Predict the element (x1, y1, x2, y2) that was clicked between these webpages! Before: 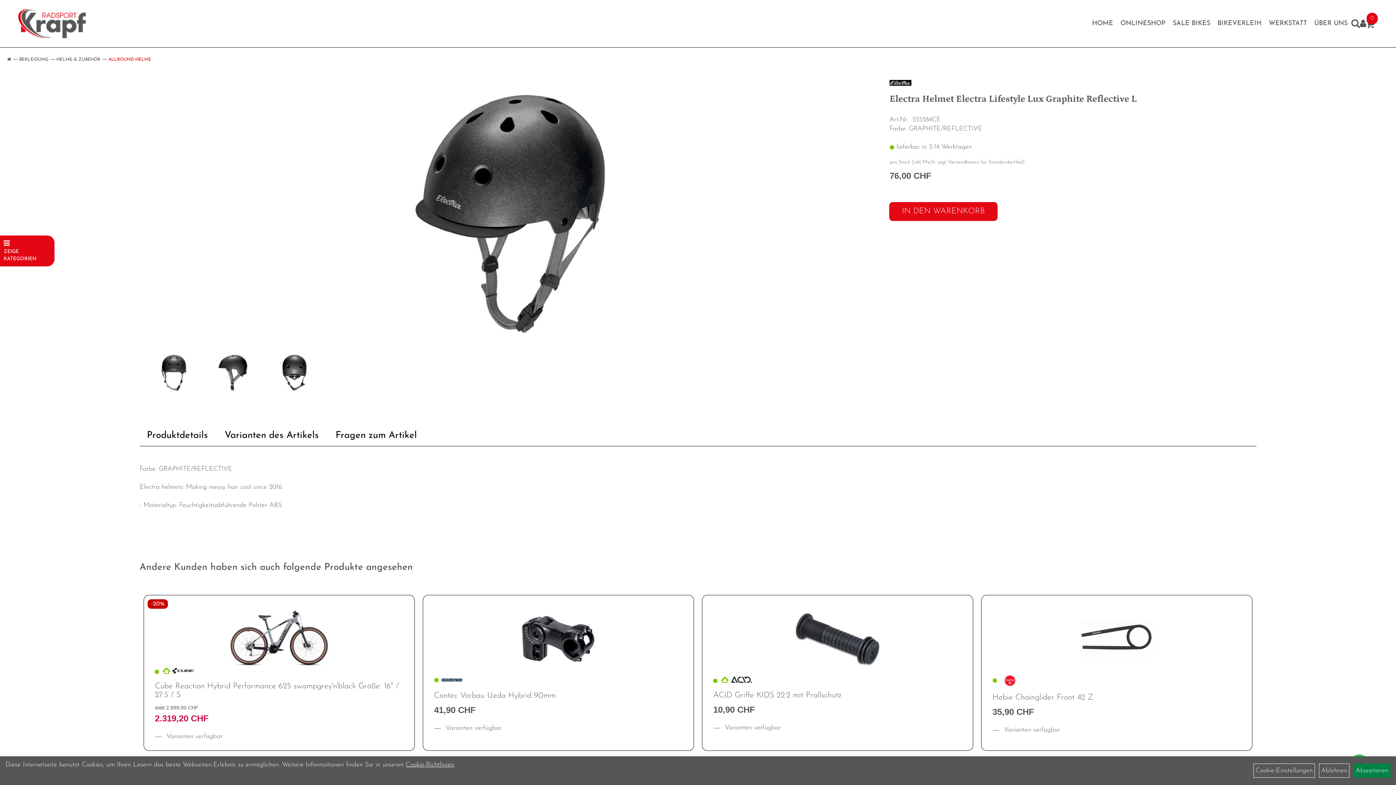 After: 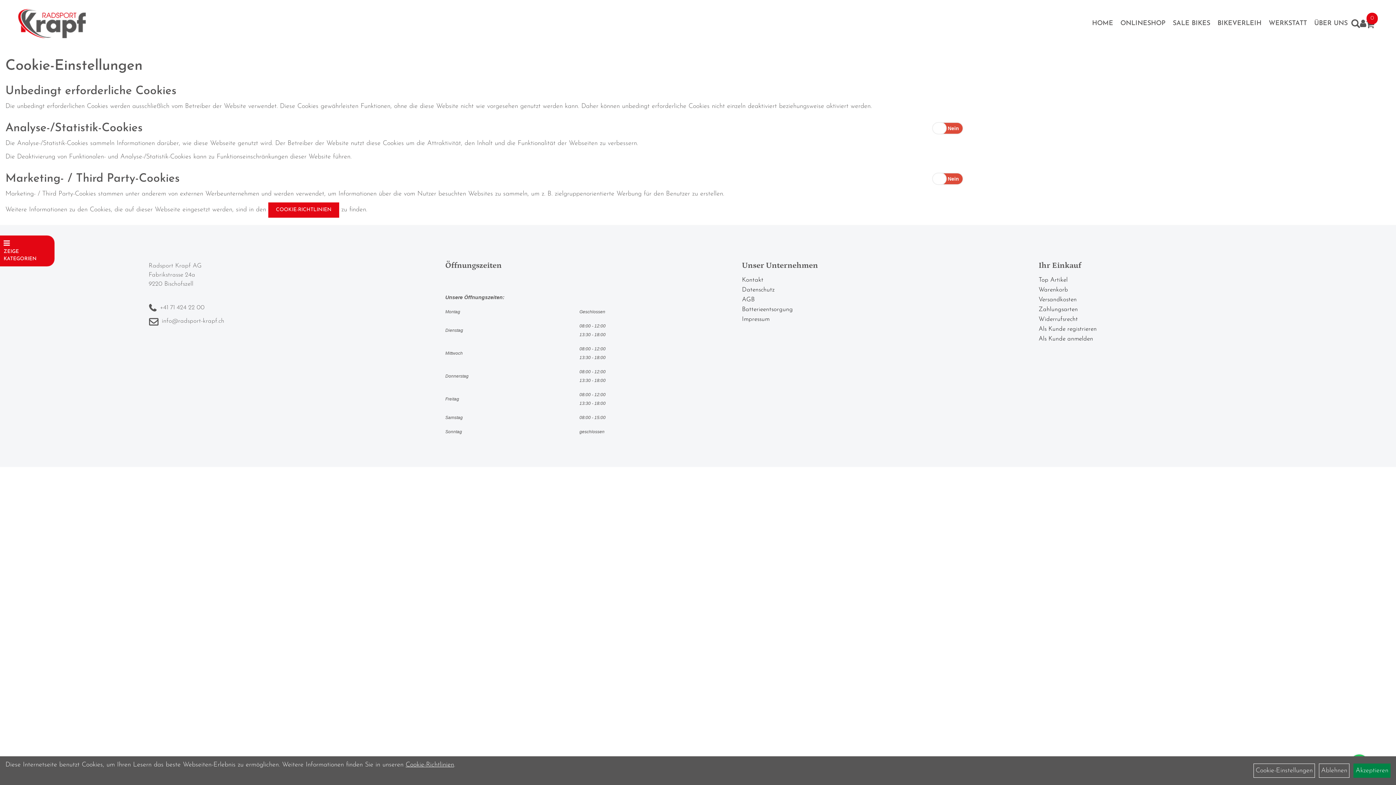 Action: bbox: (1253, 764, 1315, 778) label: Cookie-Einstellungen